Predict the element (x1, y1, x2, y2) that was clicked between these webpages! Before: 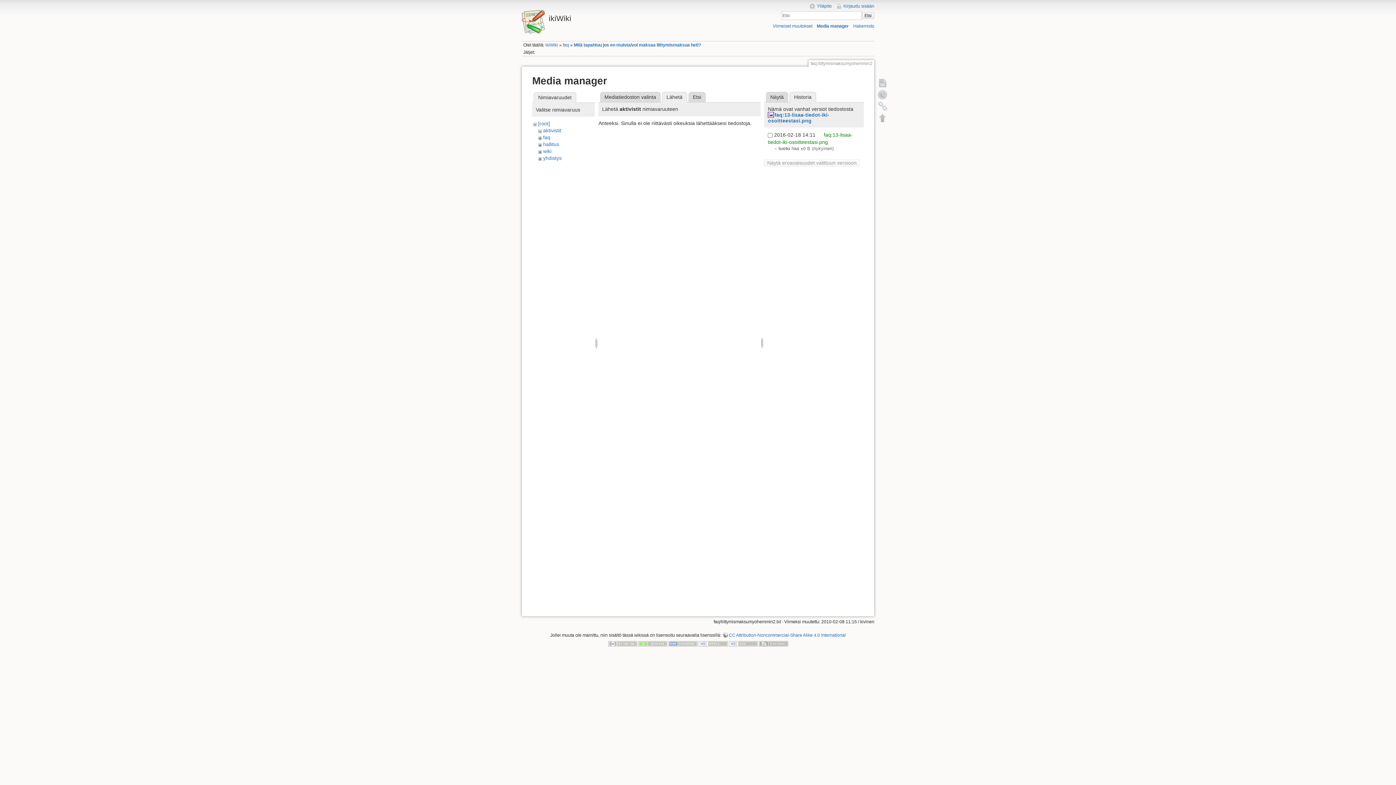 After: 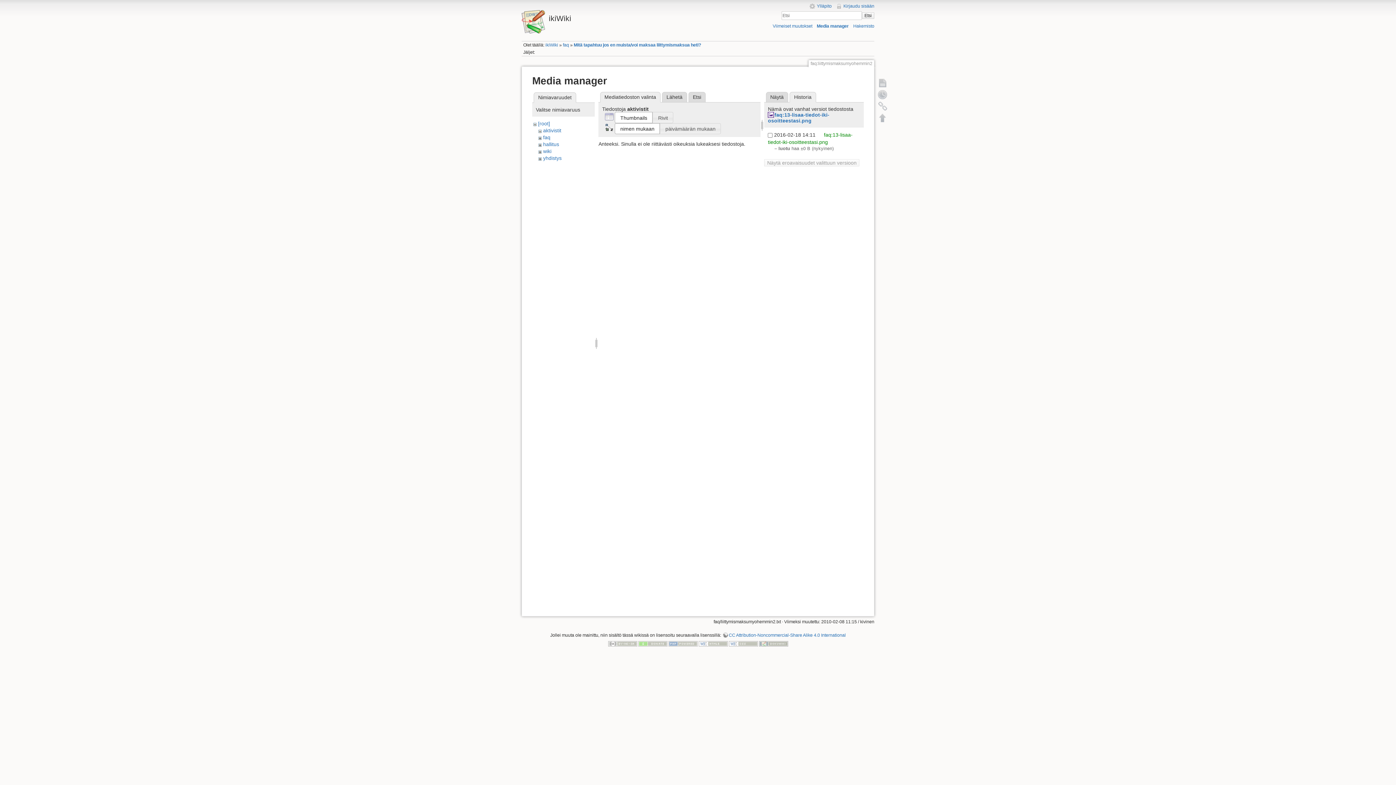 Action: bbox: (600, 91, 660, 102) label: Mediatiedoston valinta